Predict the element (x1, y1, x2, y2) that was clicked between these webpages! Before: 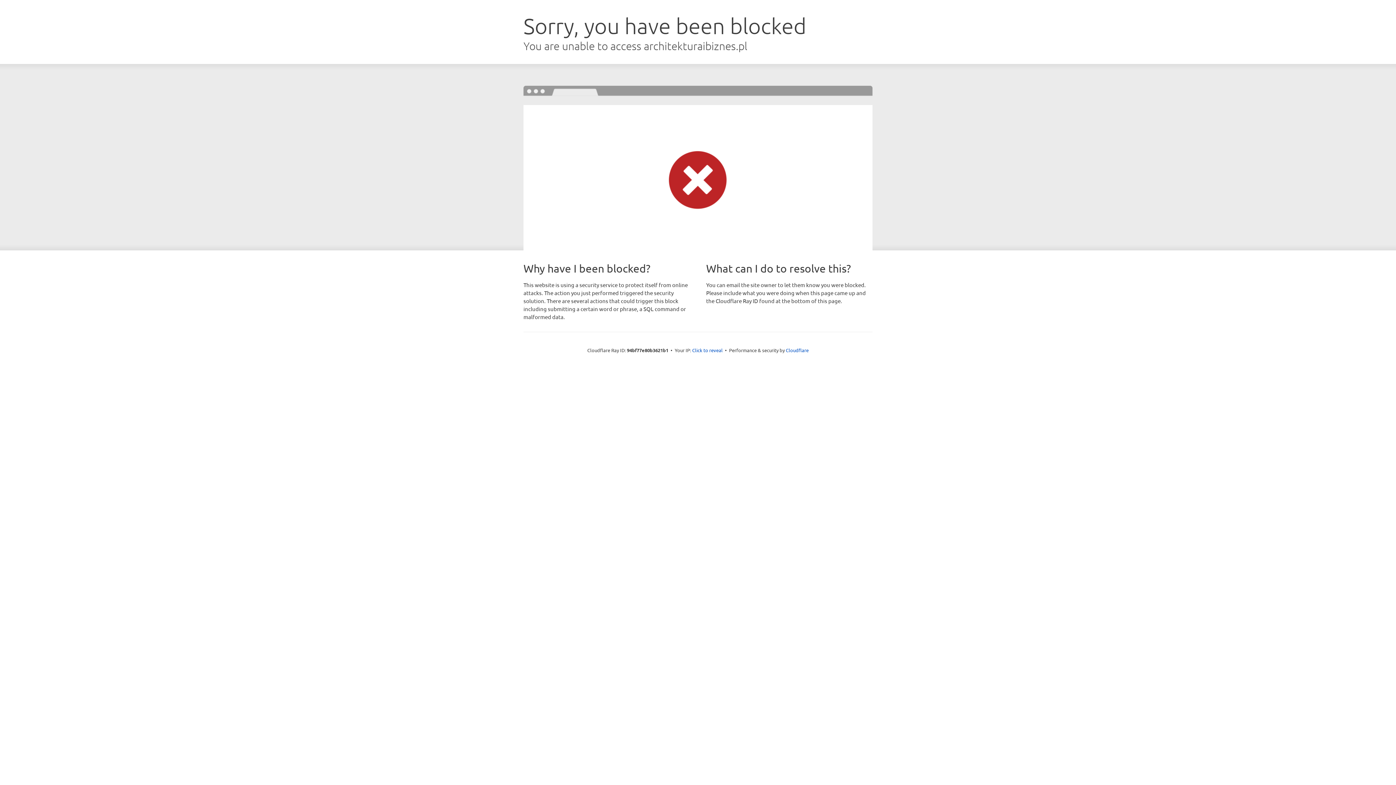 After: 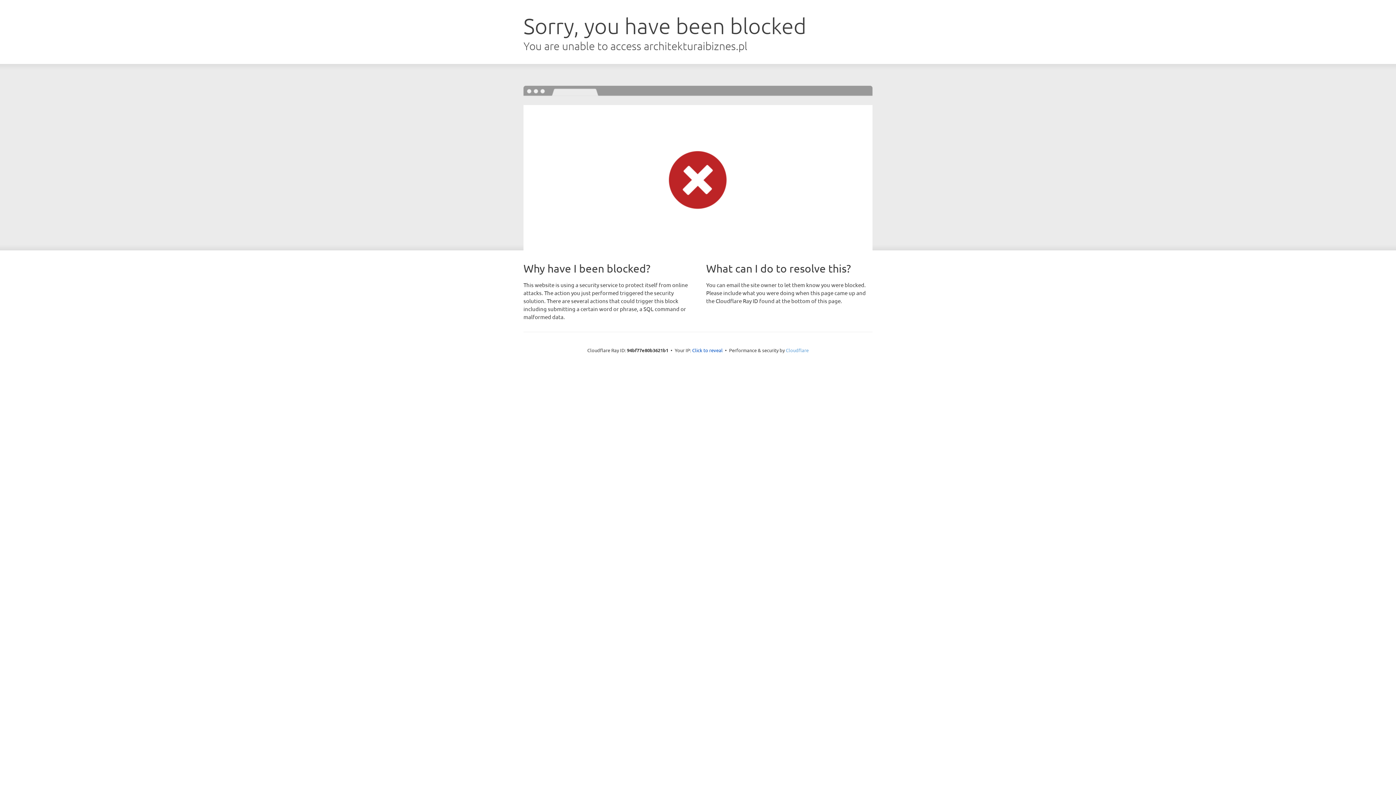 Action: bbox: (786, 347, 808, 353) label: Cloudflare